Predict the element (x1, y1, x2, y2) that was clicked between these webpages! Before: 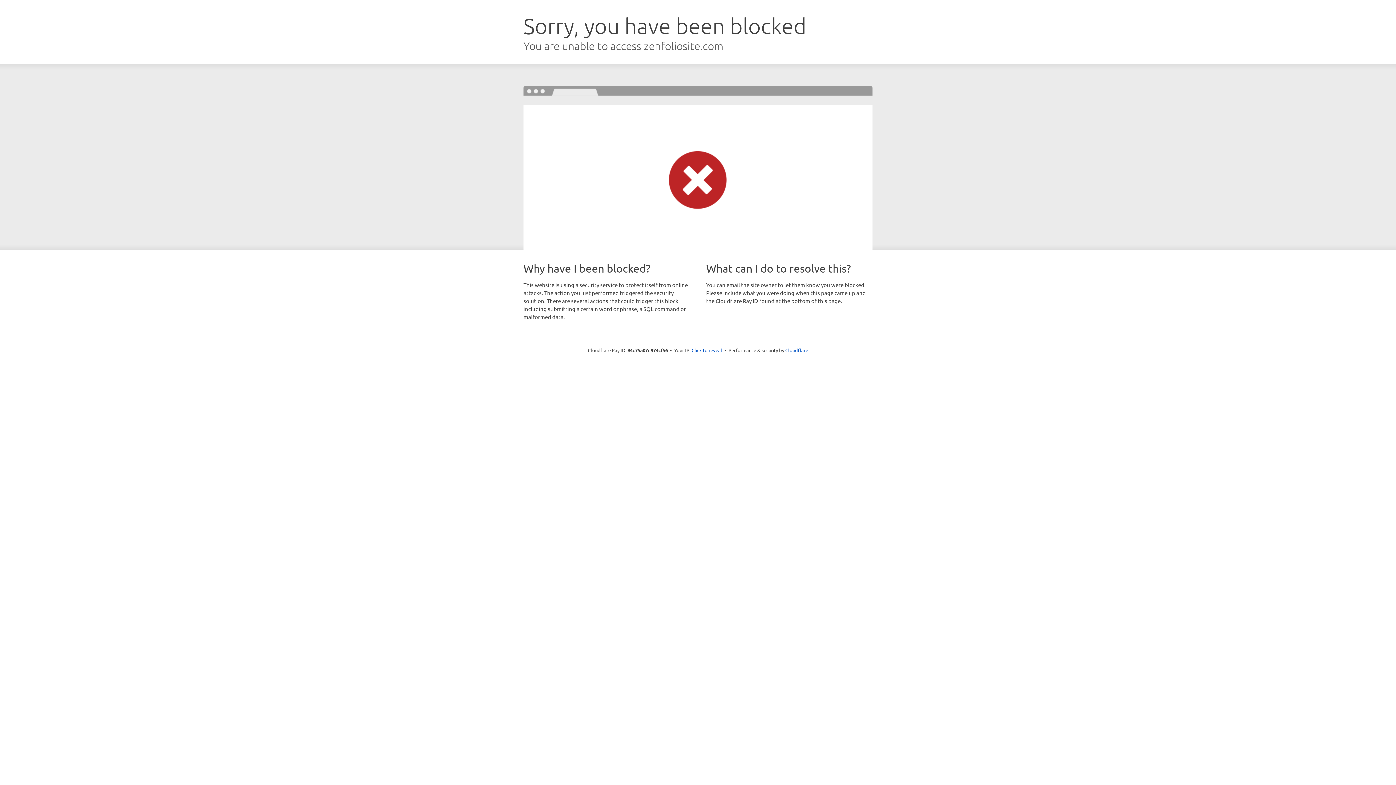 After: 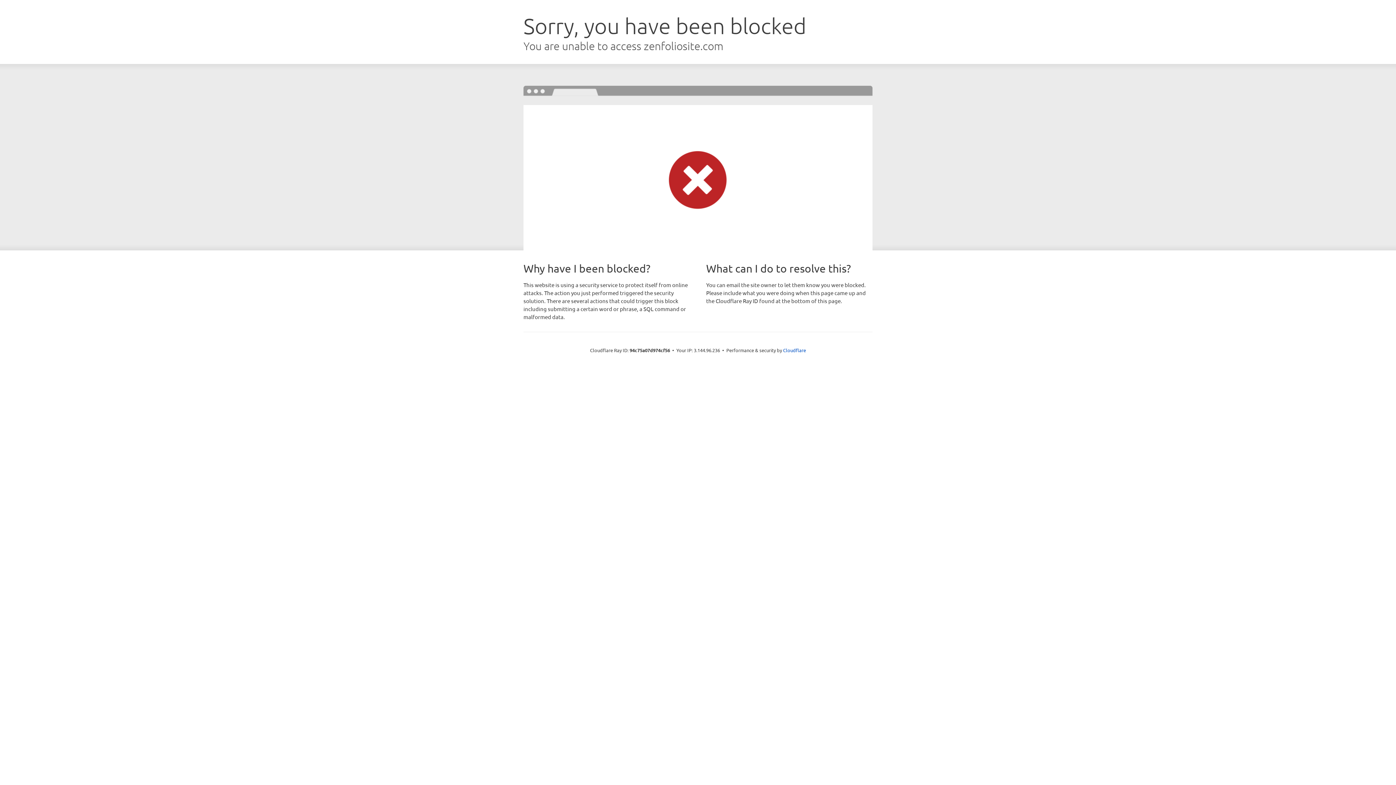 Action: bbox: (691, 346, 722, 353) label: Click to reveal